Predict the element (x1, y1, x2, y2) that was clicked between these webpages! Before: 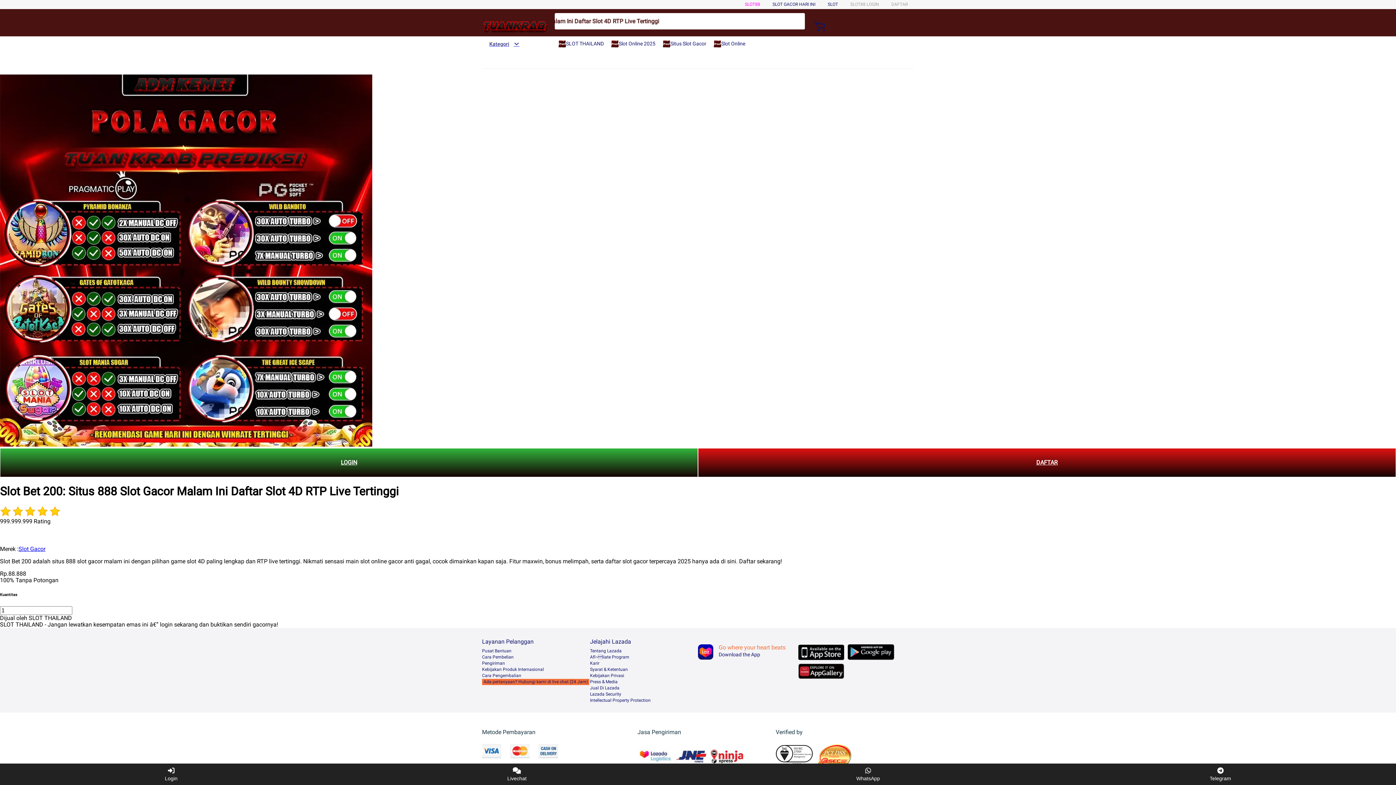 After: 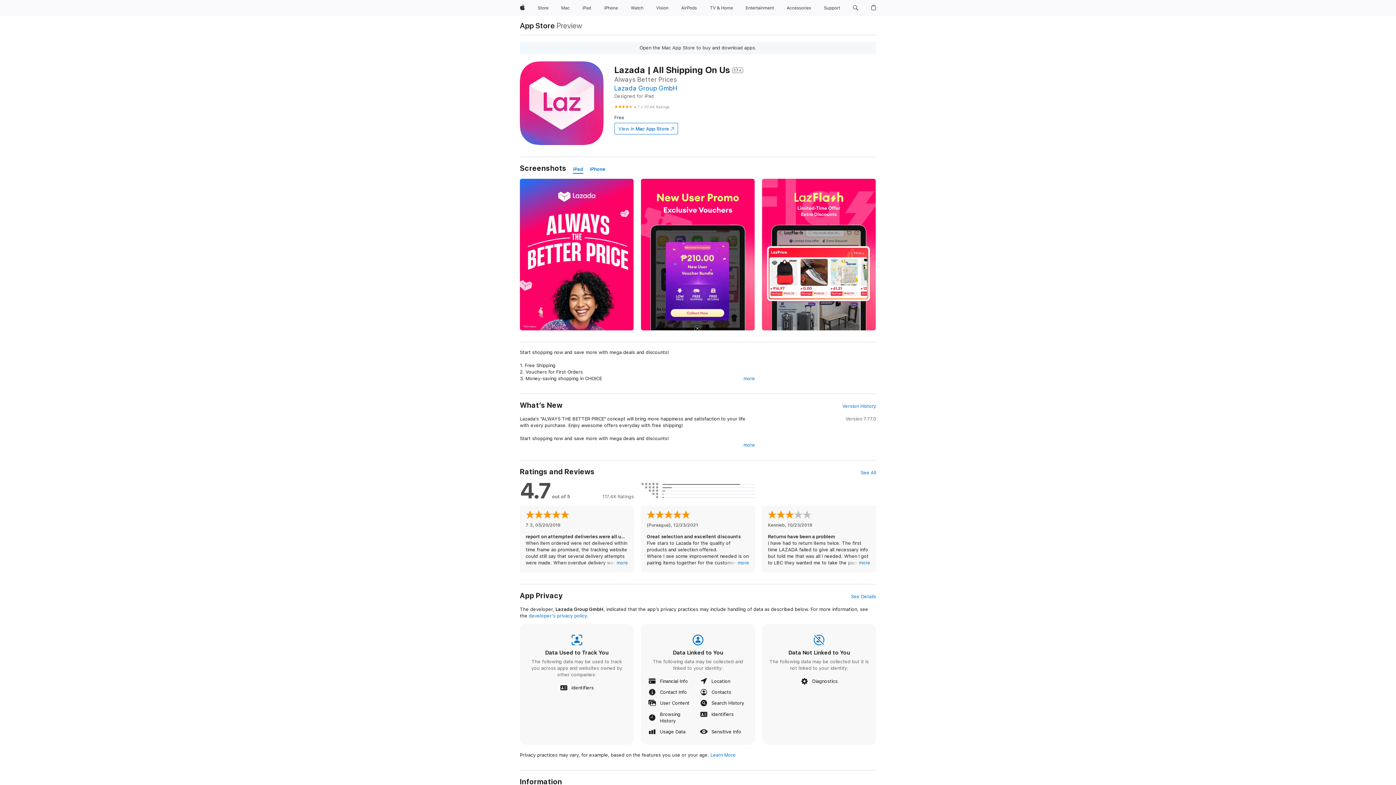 Action: bbox: (798, 645, 844, 660)